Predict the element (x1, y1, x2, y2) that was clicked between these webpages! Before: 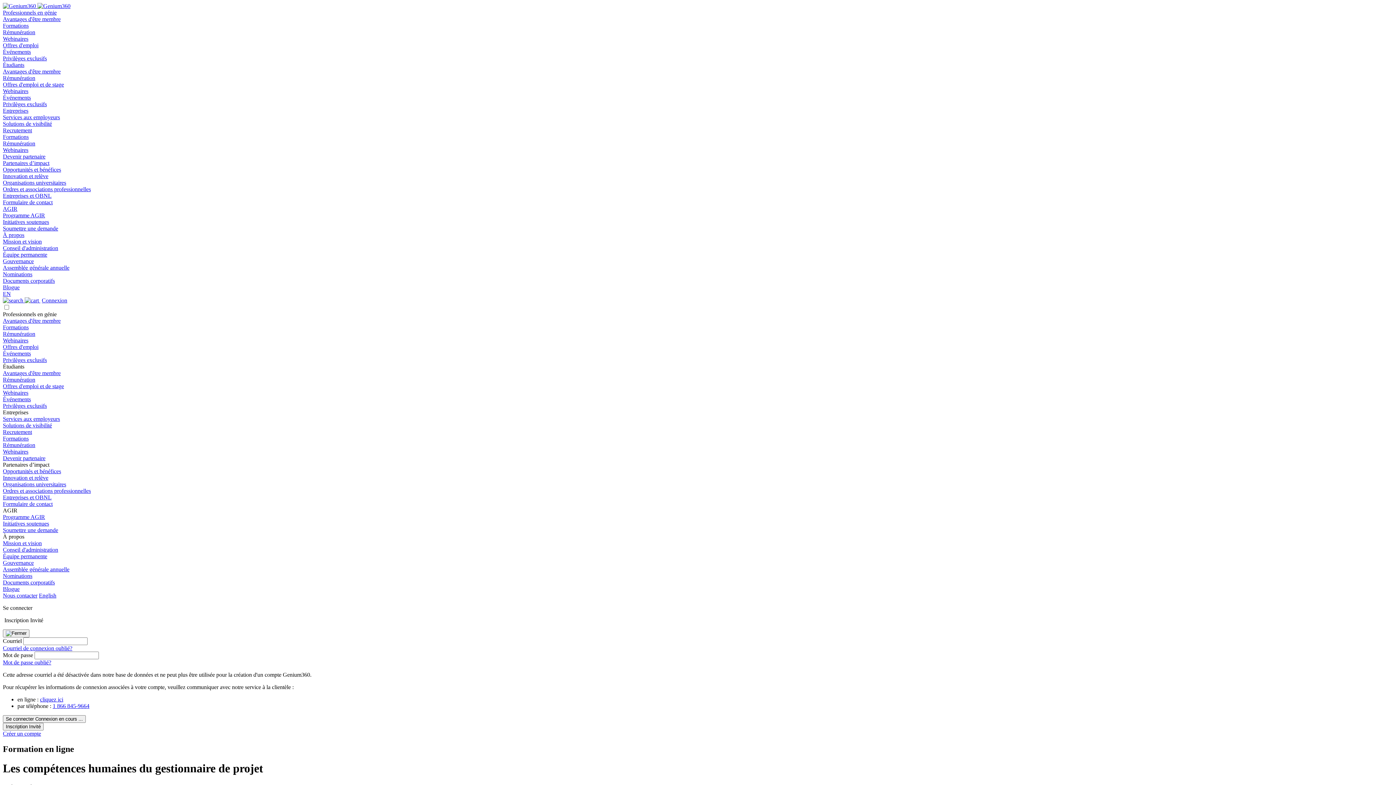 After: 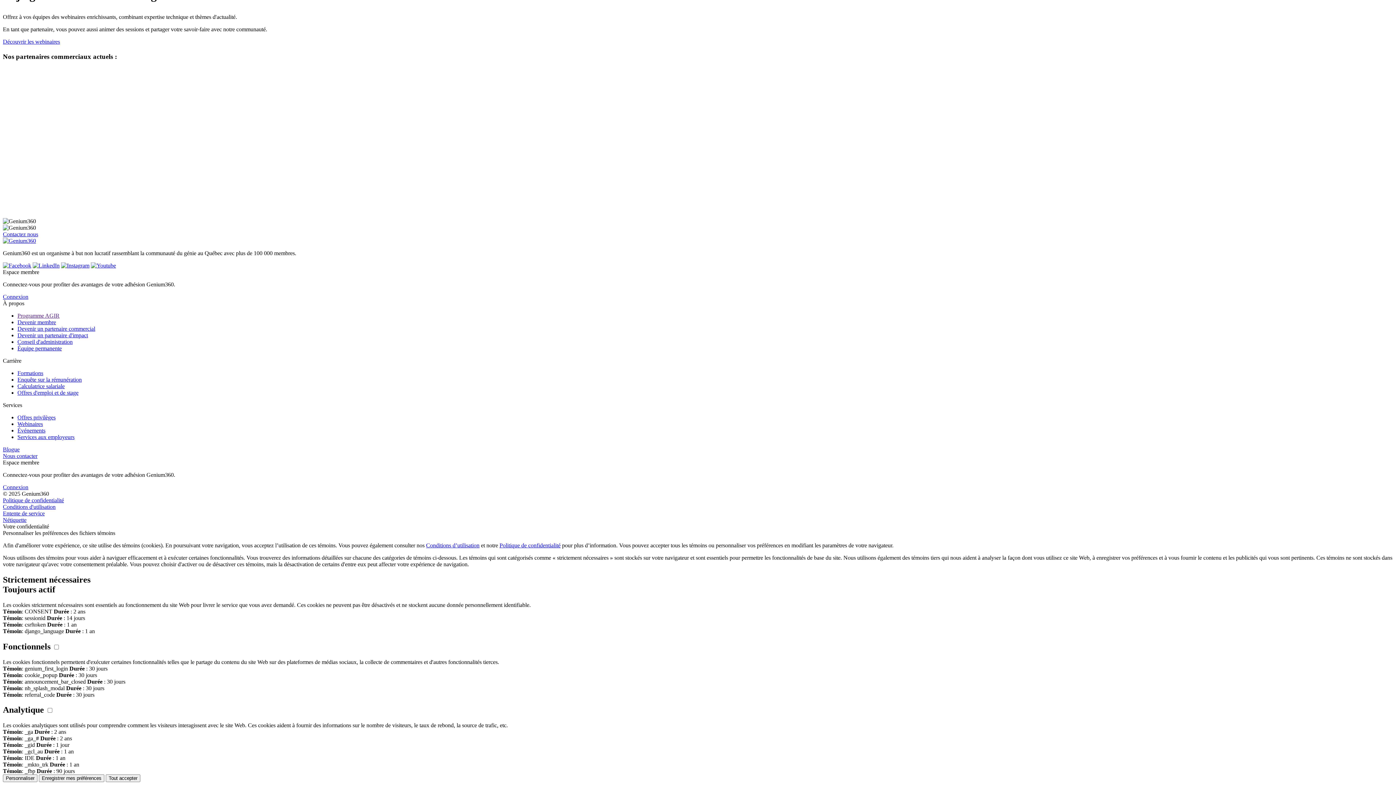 Action: bbox: (2, 455, 45, 461) label: Devenir partenaire